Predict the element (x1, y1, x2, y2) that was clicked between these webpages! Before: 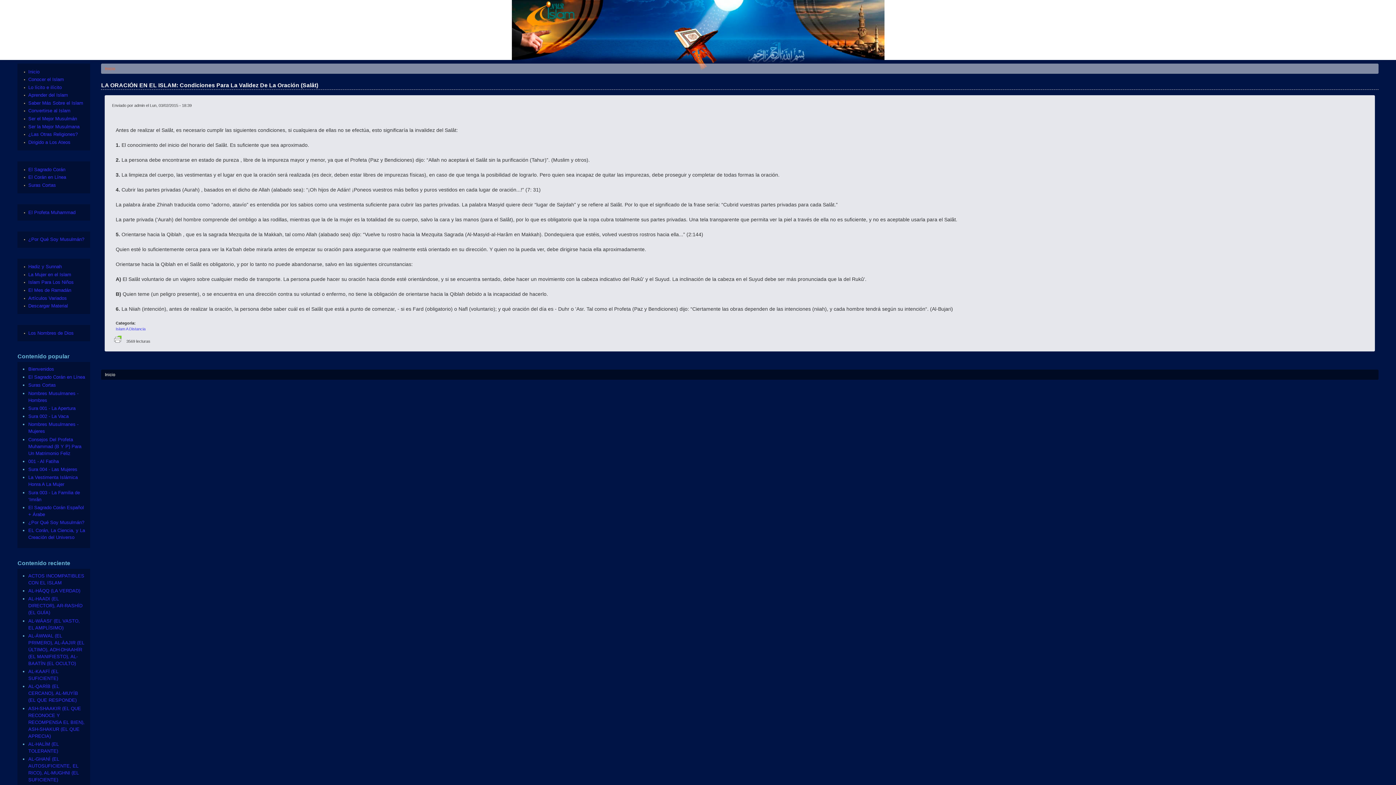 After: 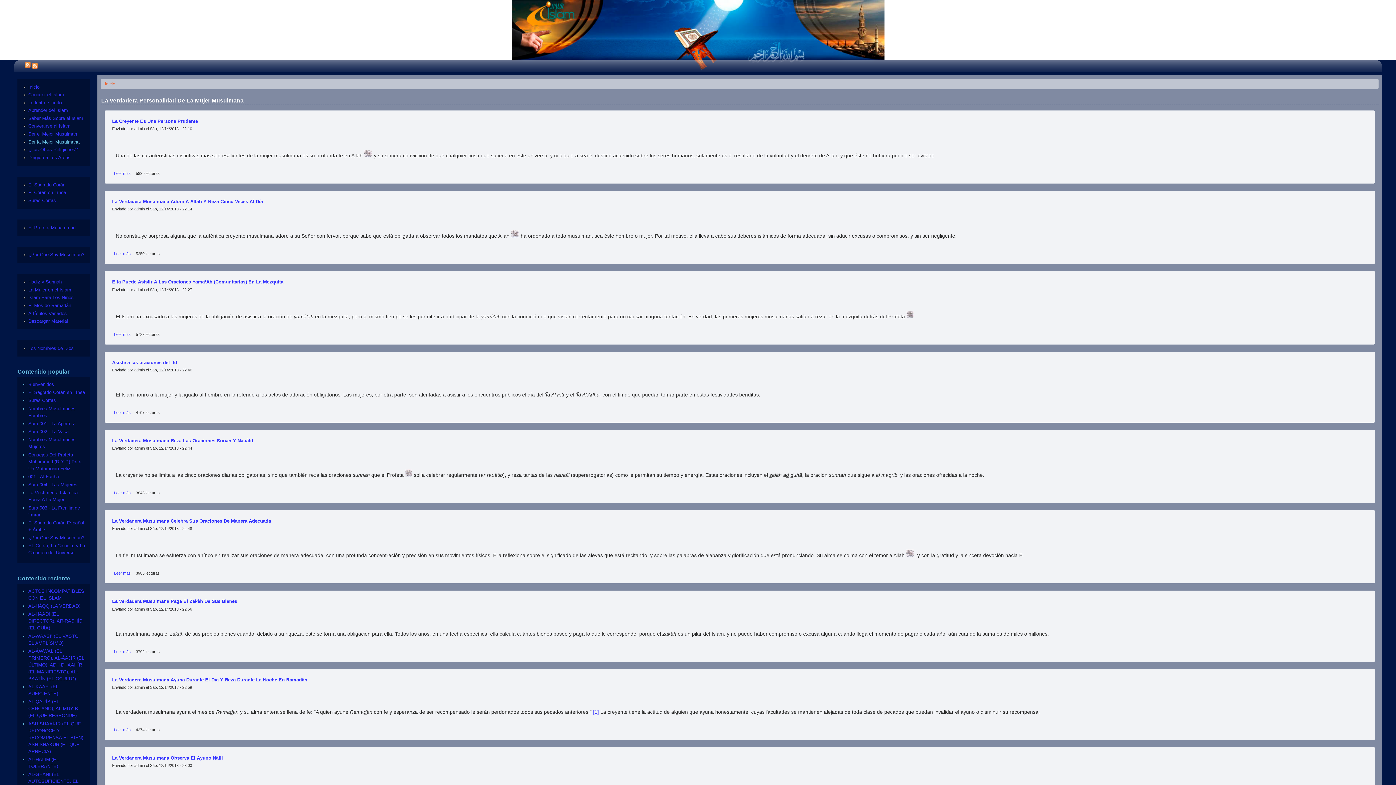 Action: bbox: (28, 123, 79, 129) label: Ser la Mejor Musulmana